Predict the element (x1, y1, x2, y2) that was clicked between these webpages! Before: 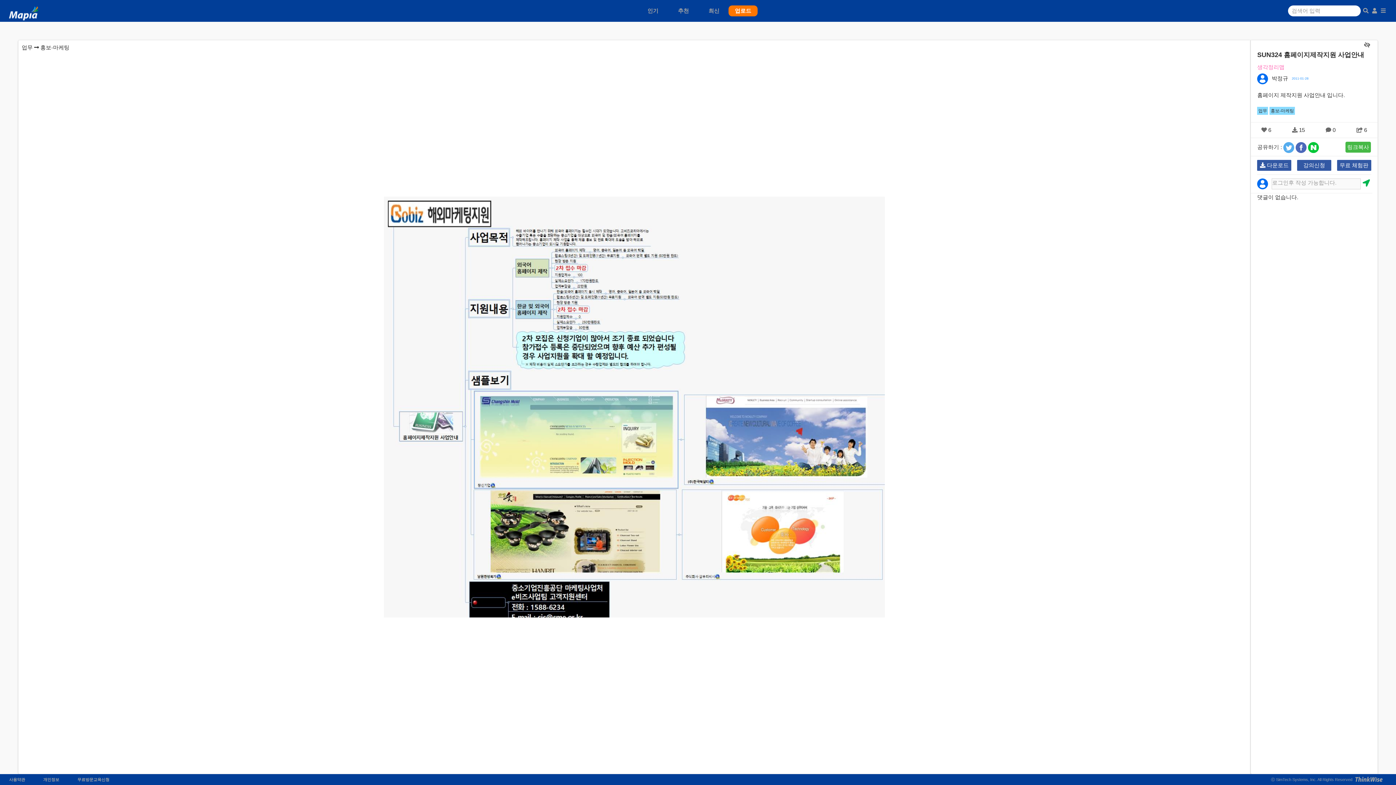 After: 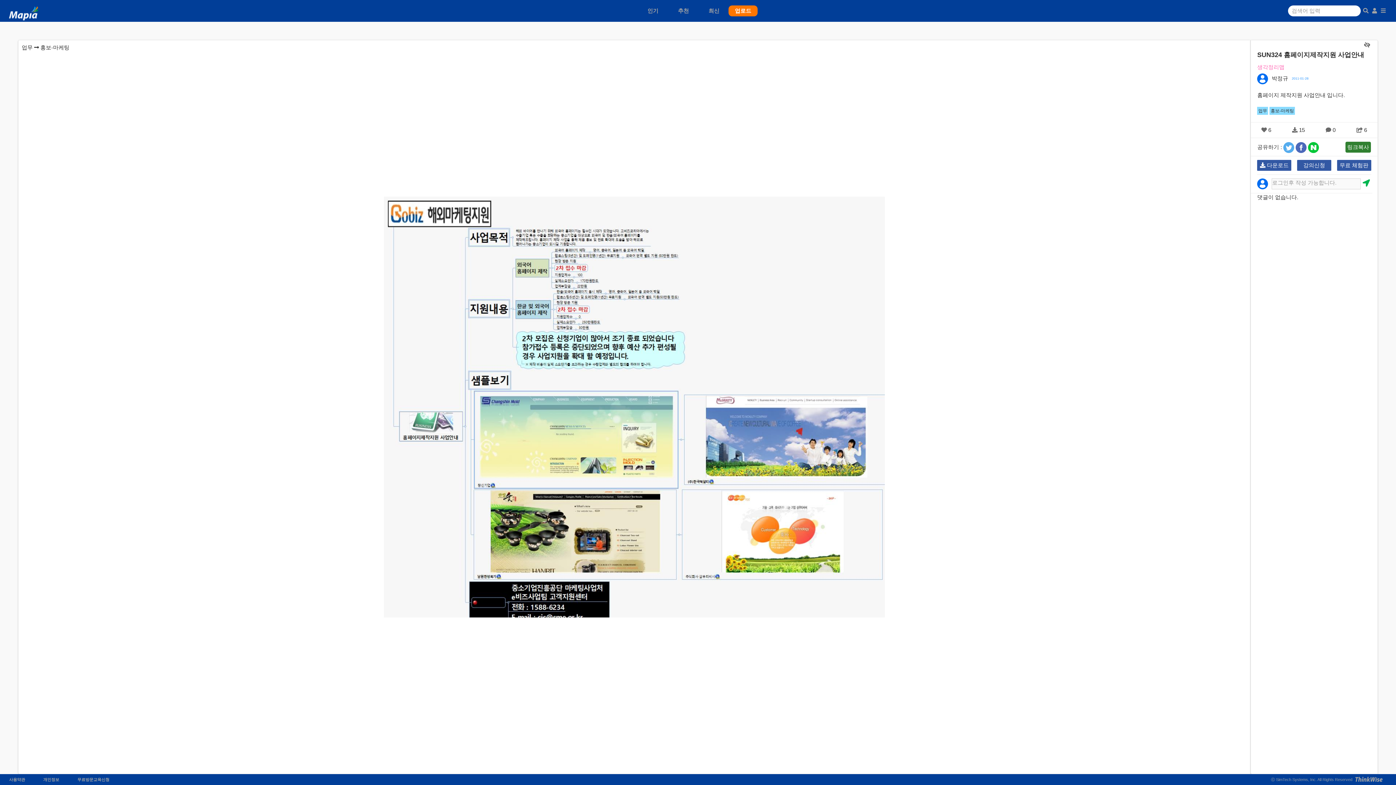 Action: label: 링크복사 bbox: (1345, 141, 1371, 152)